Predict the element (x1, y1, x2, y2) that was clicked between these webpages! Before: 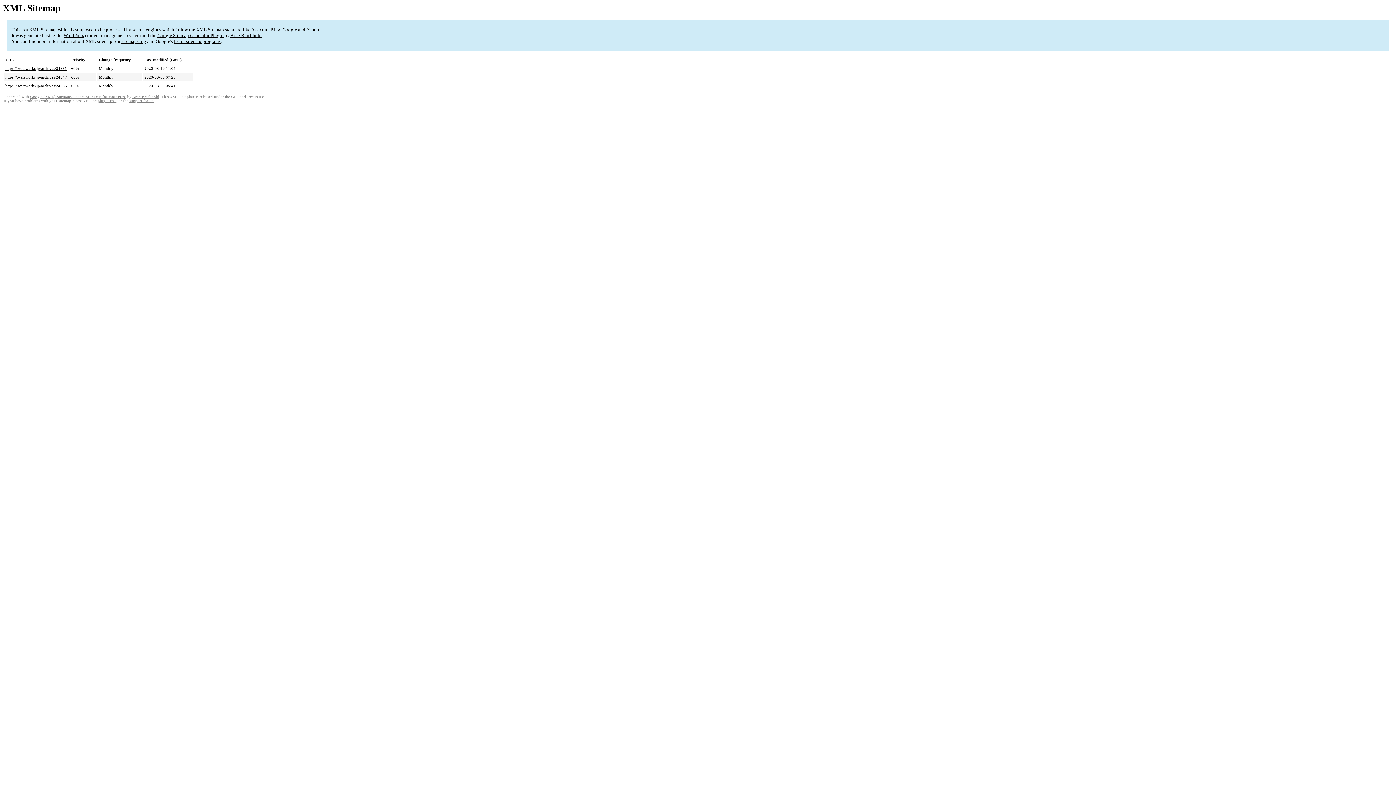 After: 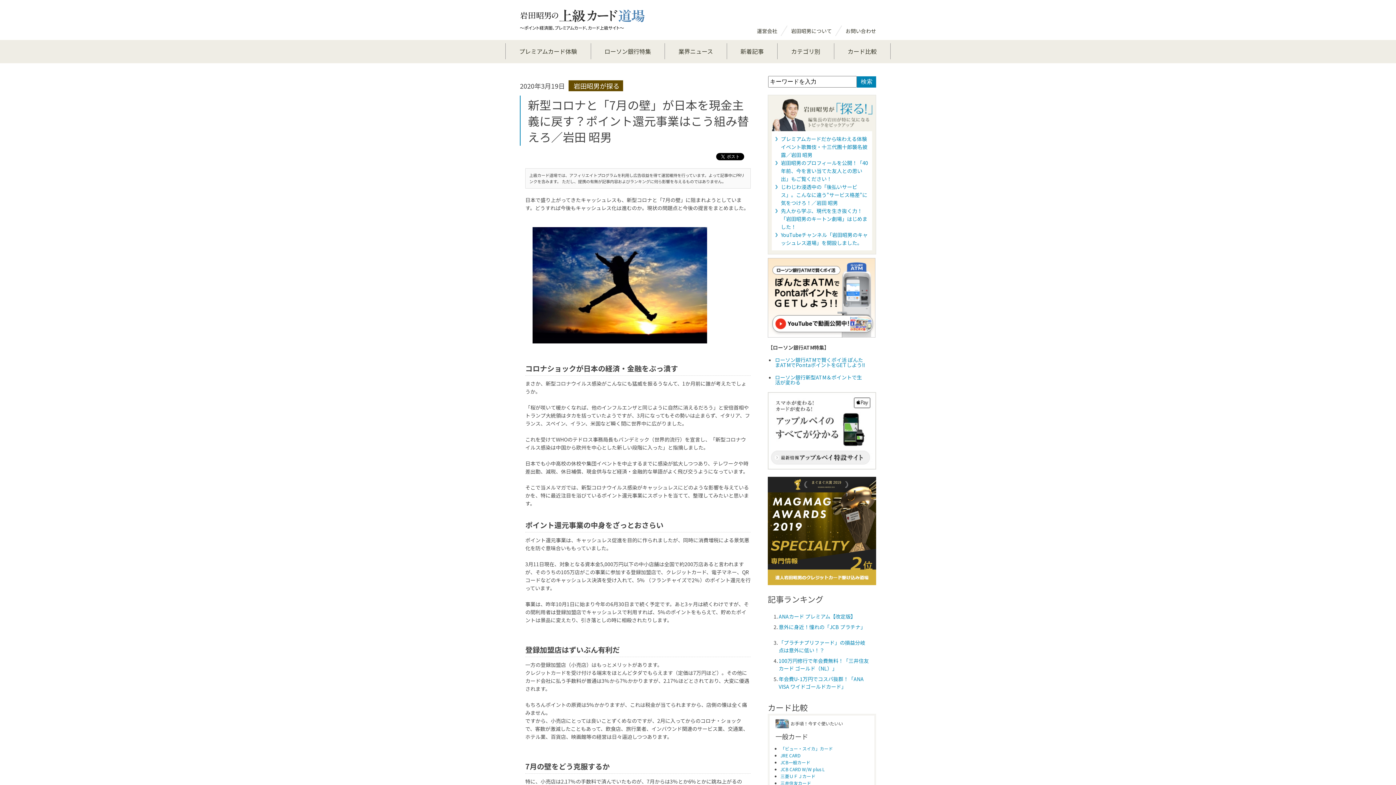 Action: label: https://iwataworks.jp/archives/24661 bbox: (5, 66, 66, 70)